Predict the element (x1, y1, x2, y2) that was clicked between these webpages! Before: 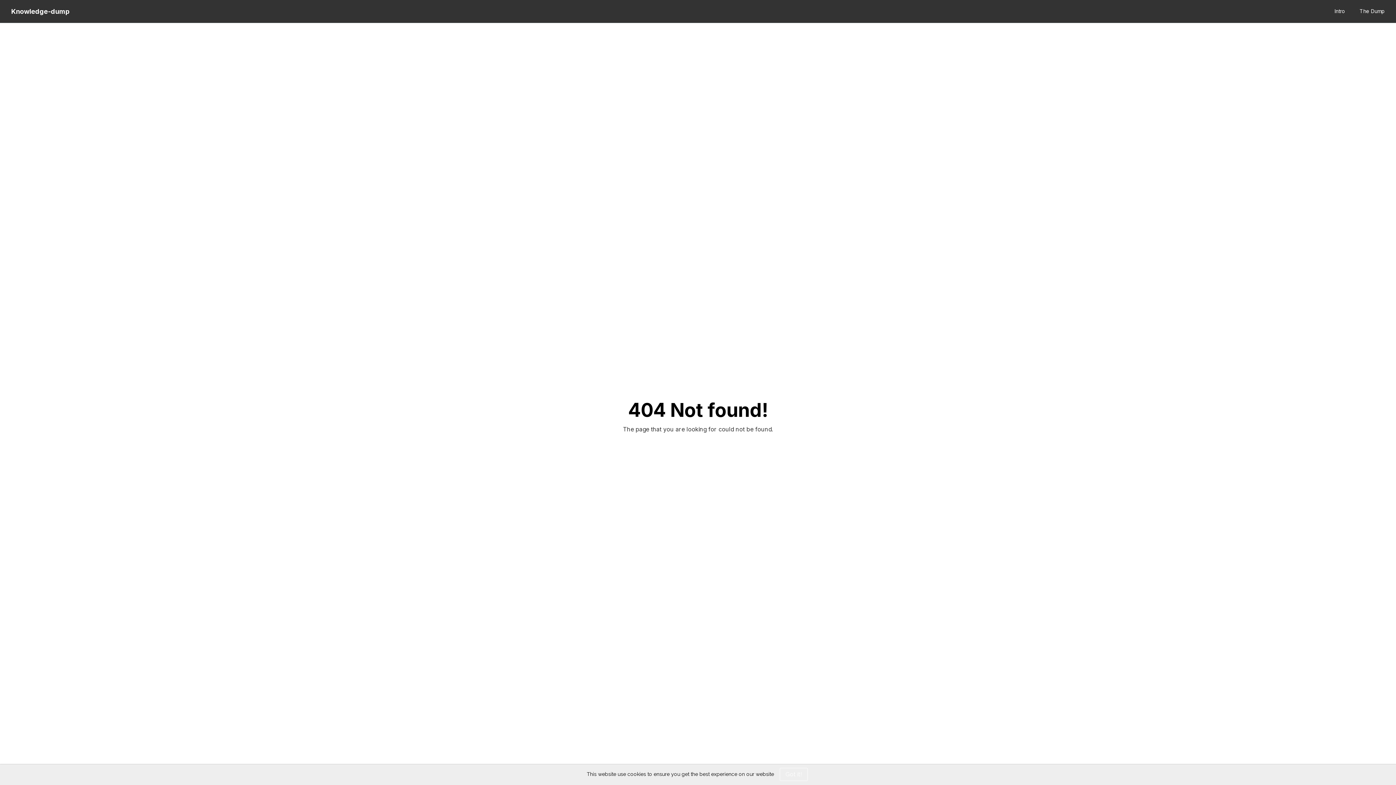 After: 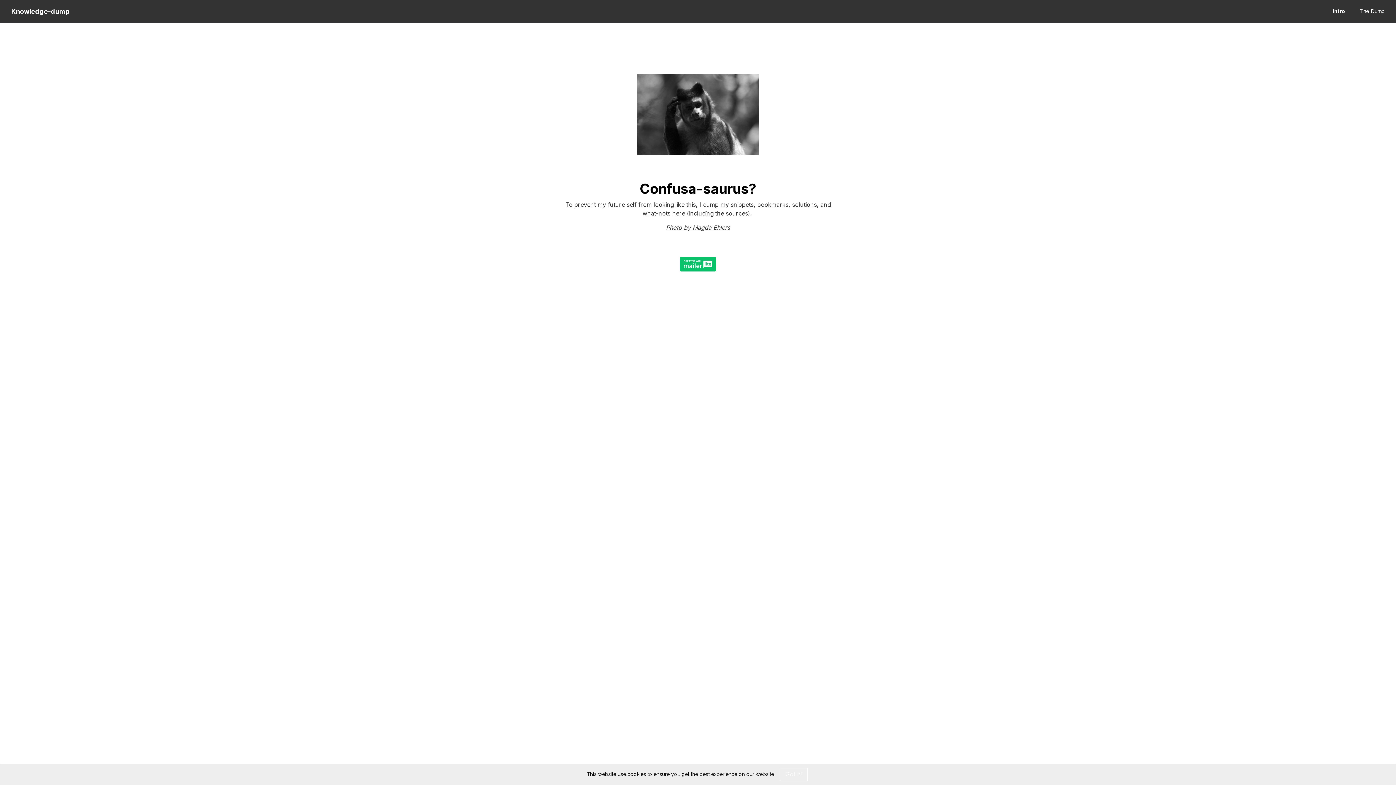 Action: label: Intro bbox: (1334, 4, 1345, 18)